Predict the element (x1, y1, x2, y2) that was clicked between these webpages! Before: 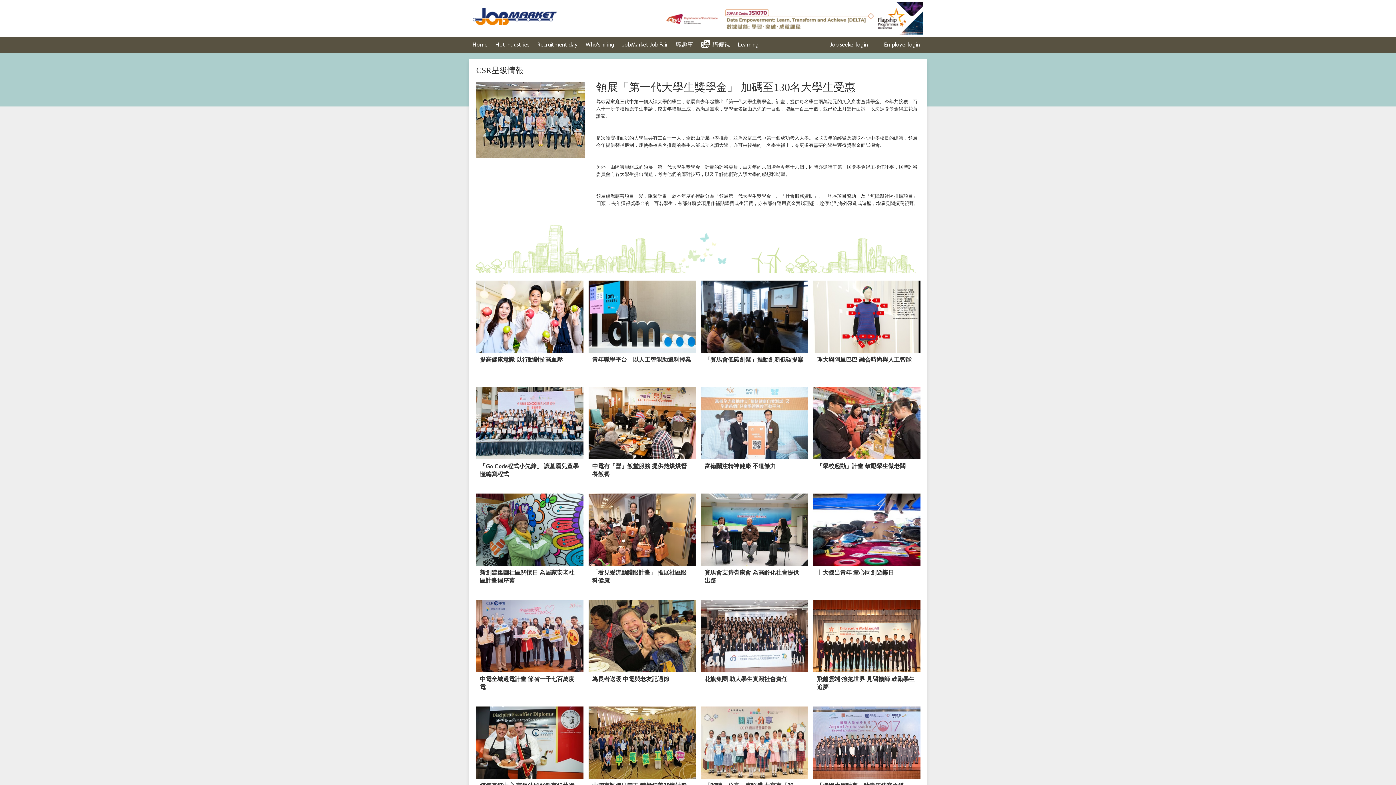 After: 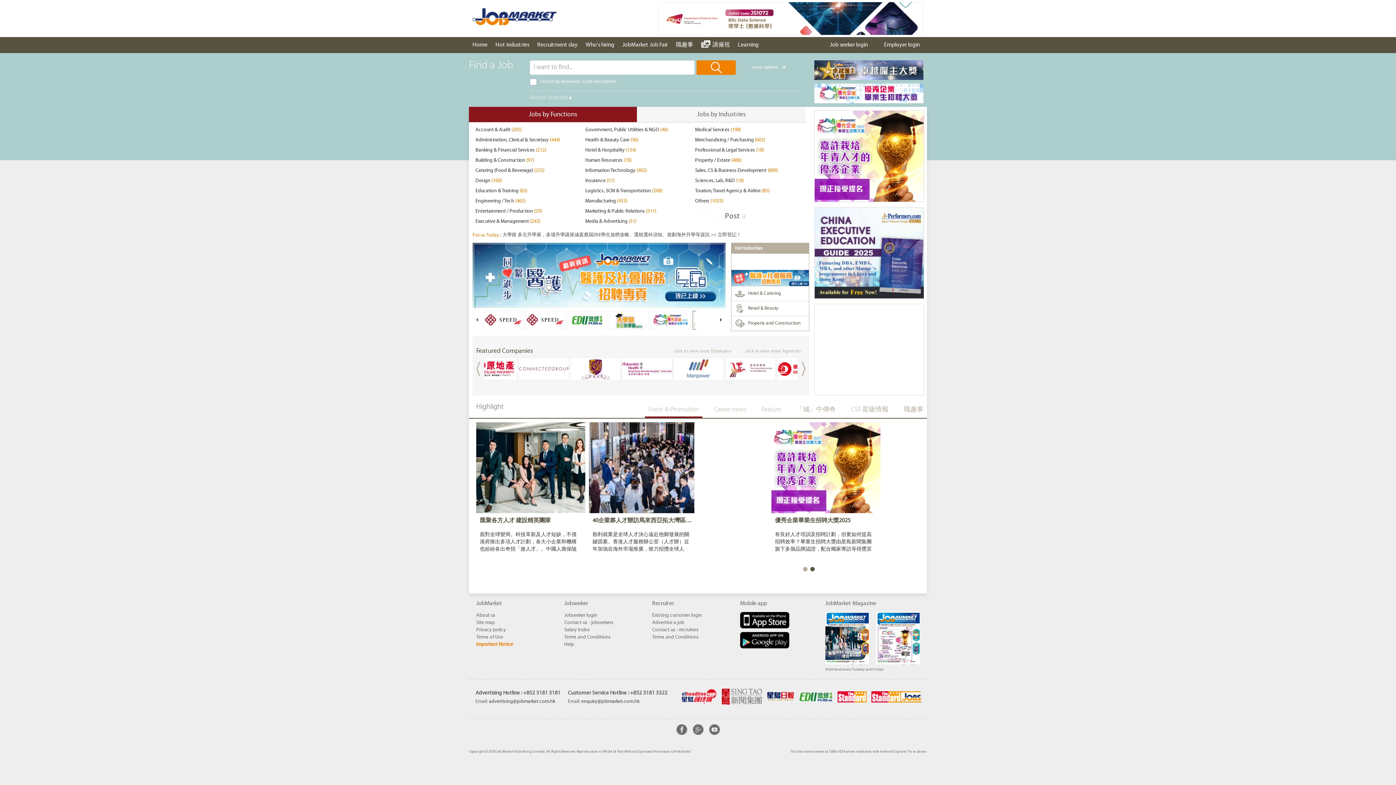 Action: bbox: (472, 21, 556, 26)